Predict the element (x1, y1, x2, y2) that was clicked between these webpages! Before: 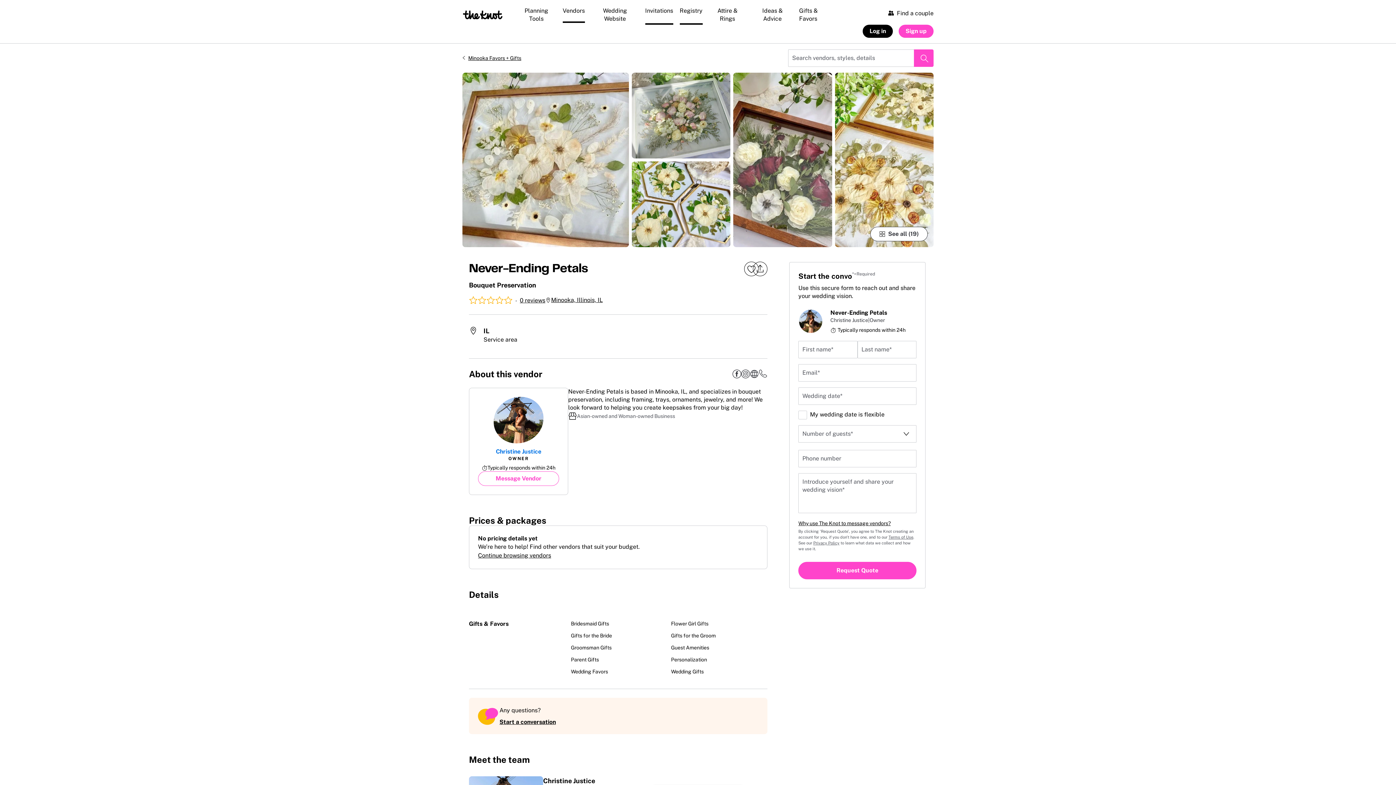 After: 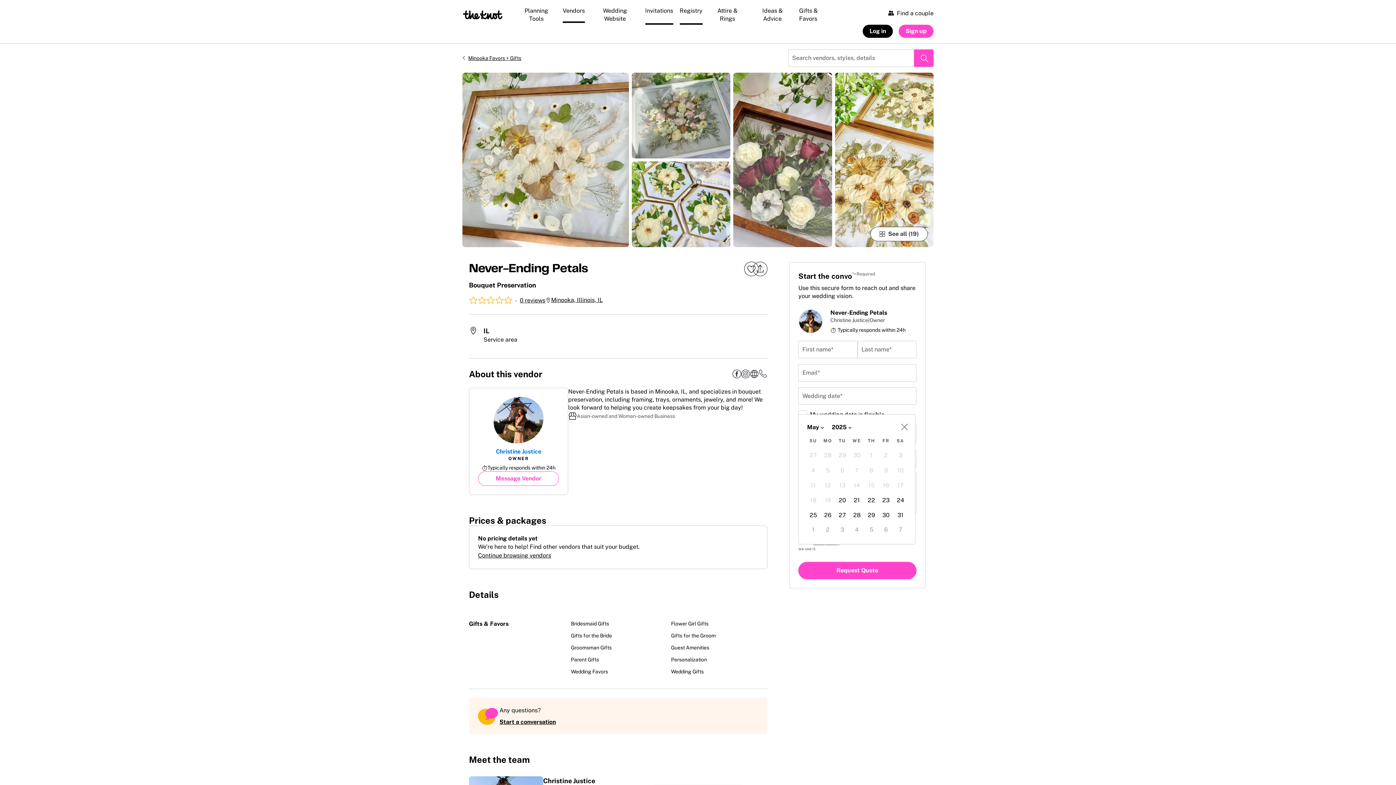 Action: bbox: (798, 387, 916, 405)